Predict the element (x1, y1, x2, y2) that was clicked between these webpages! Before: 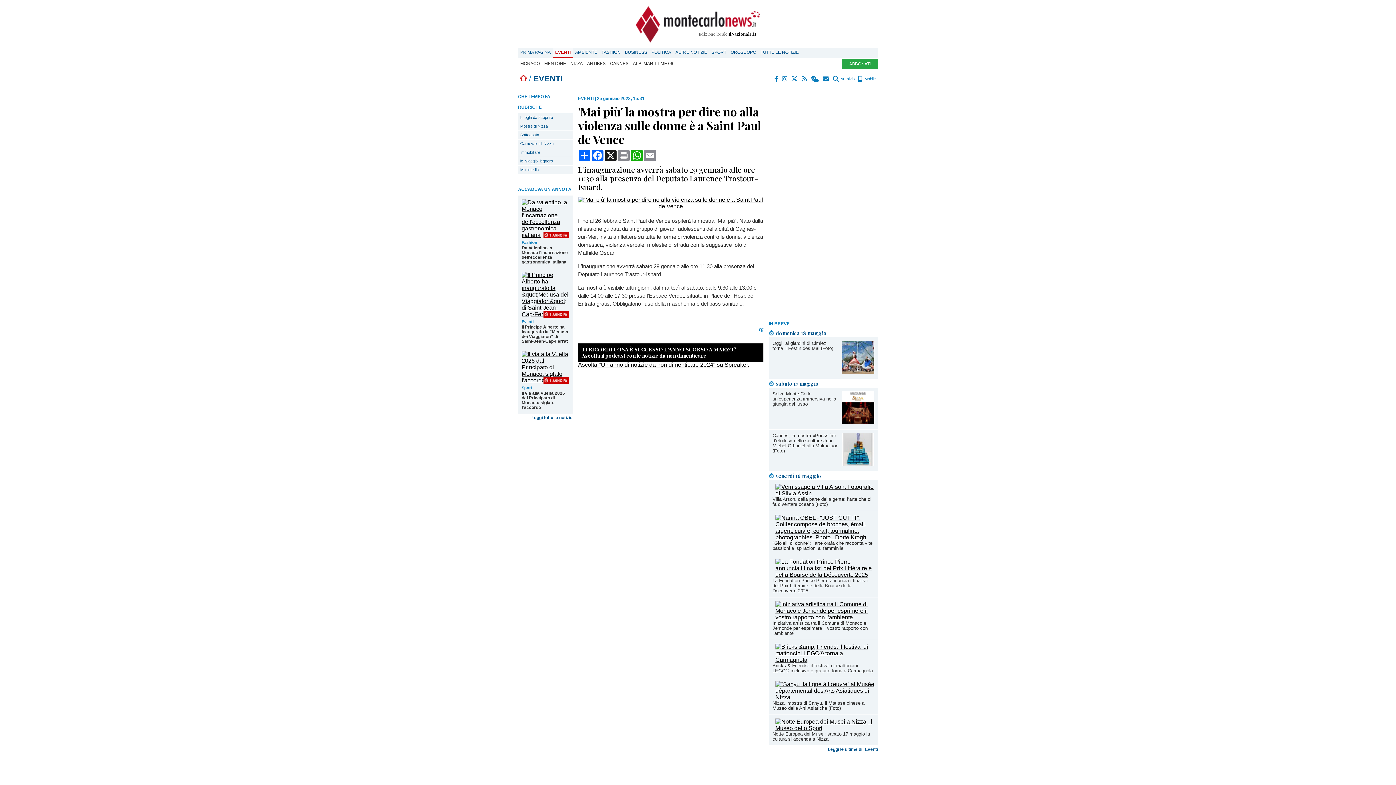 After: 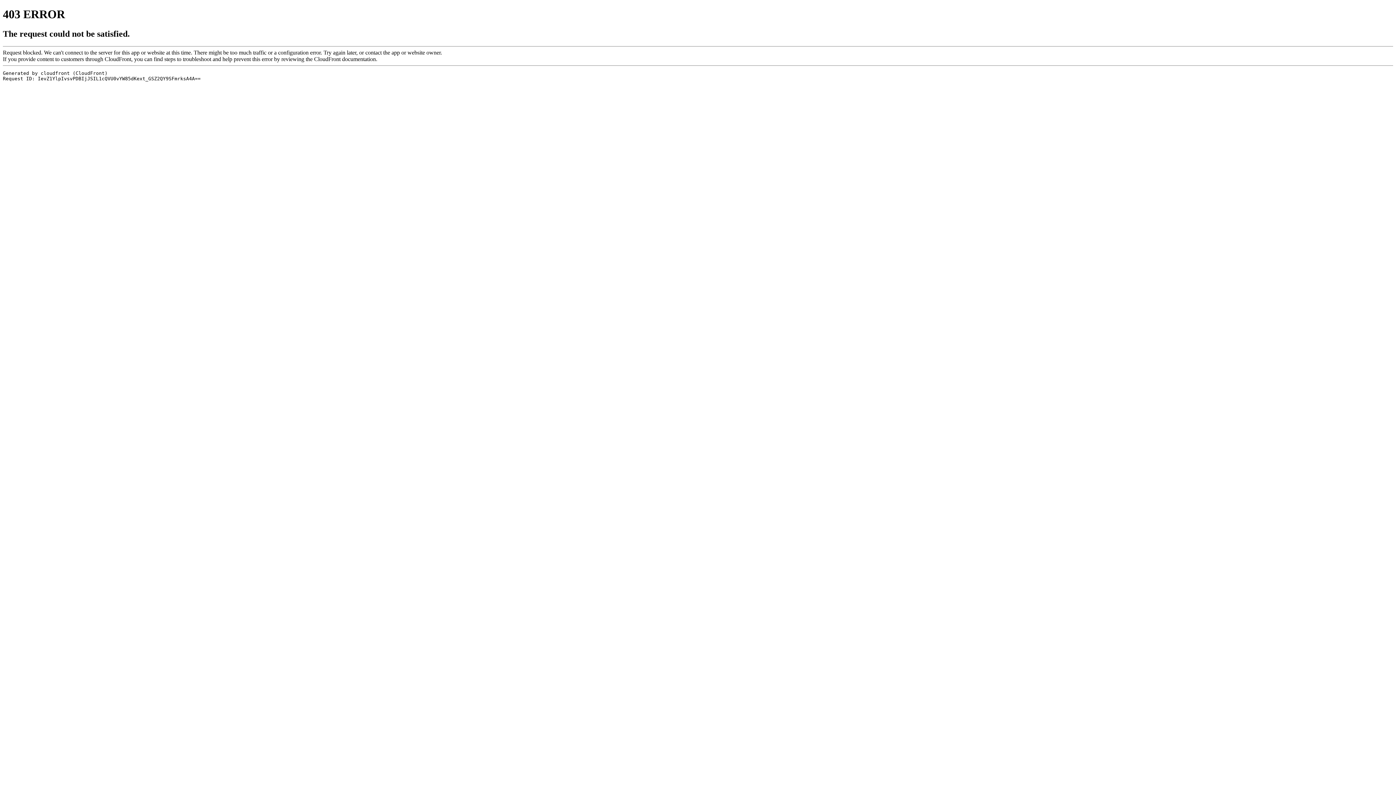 Action: bbox: (578, 361, 749, 367) label: Ascolta "Un anno di notizie da non dimenticare 2024" su Spreaker.